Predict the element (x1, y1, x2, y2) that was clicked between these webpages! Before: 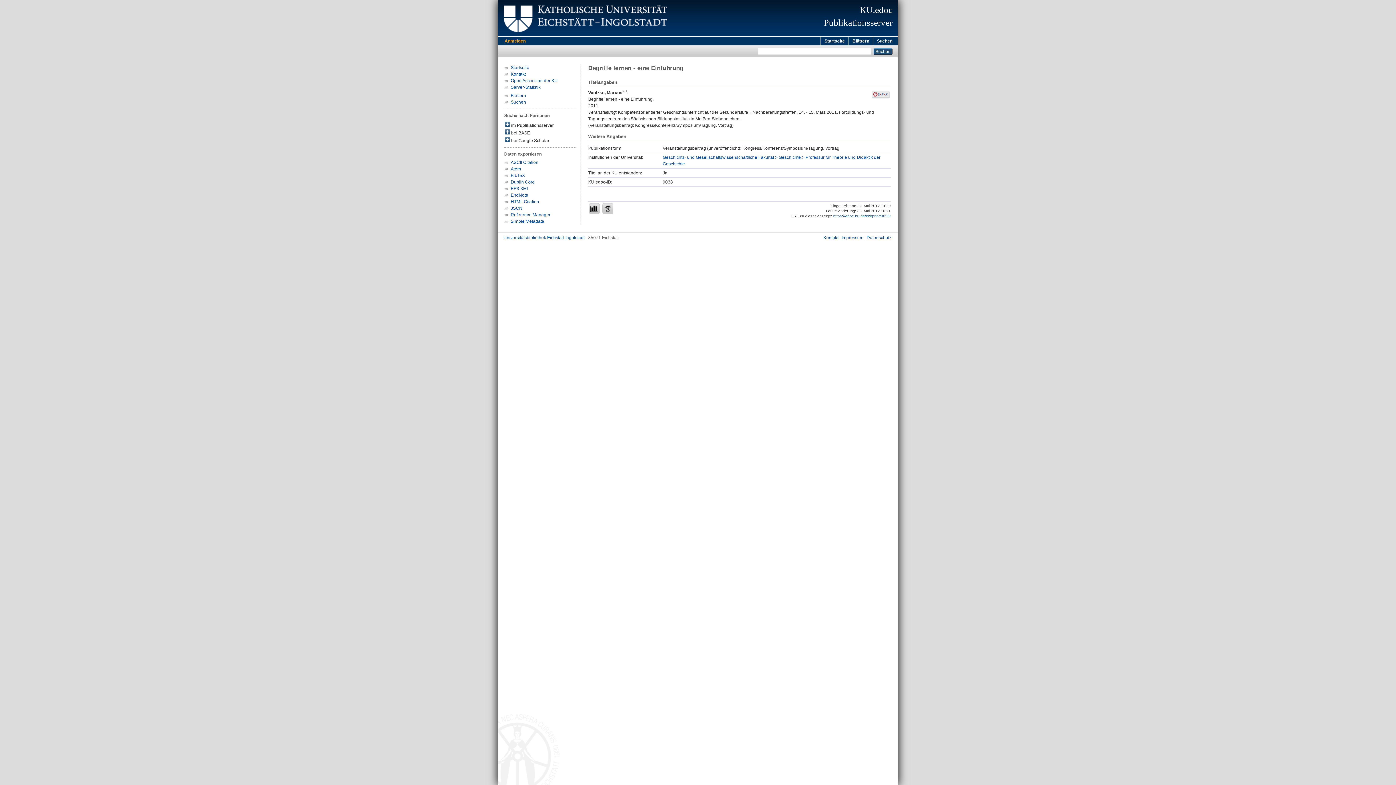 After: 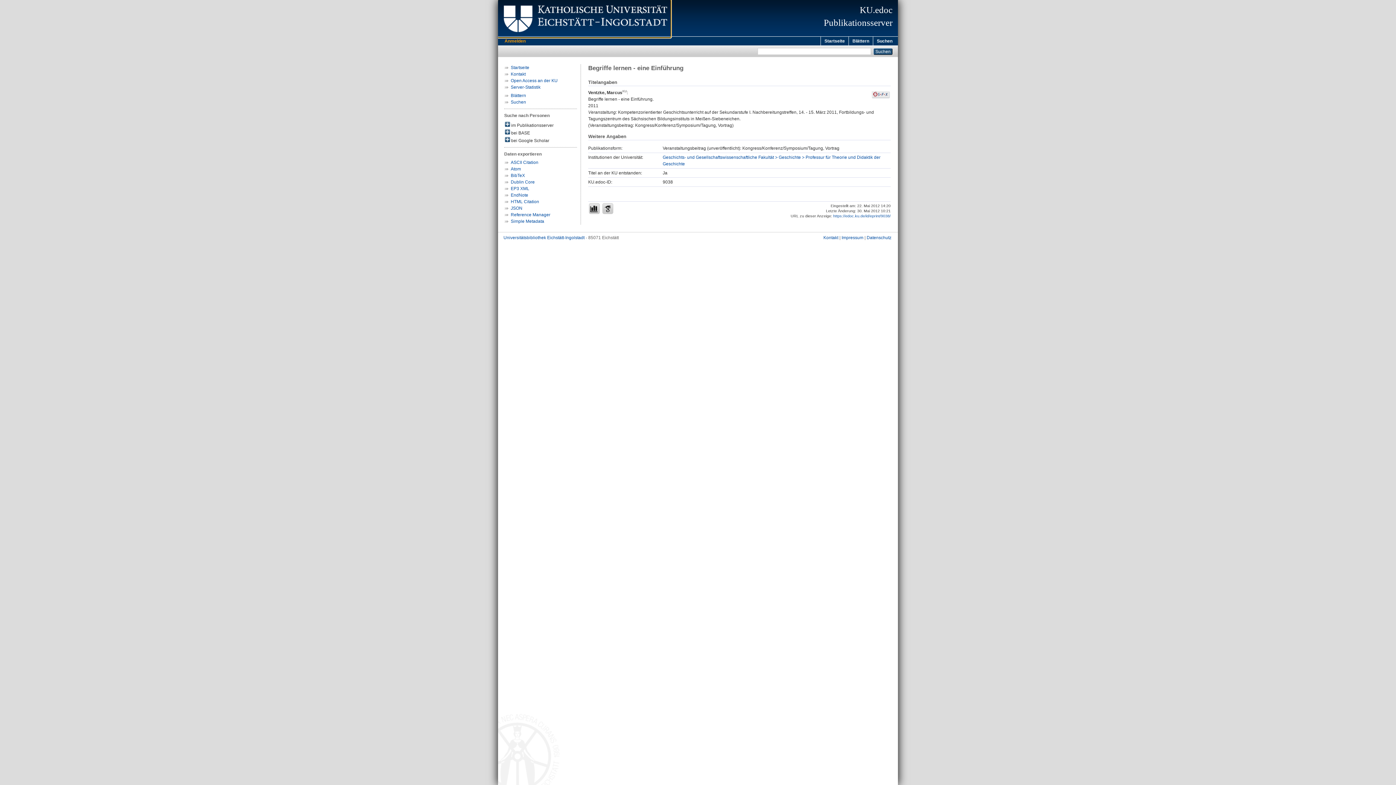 Action: bbox: (498, 32, 670, 37)